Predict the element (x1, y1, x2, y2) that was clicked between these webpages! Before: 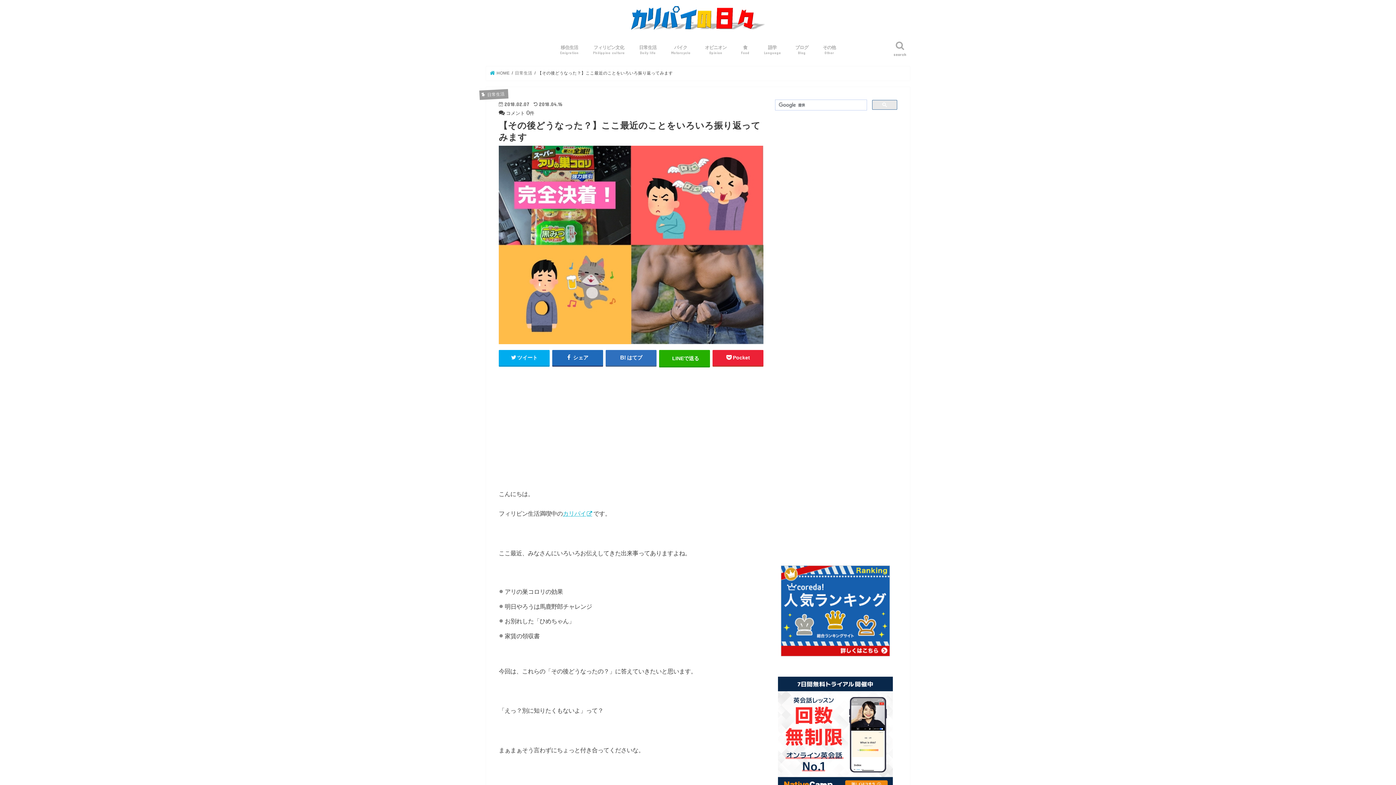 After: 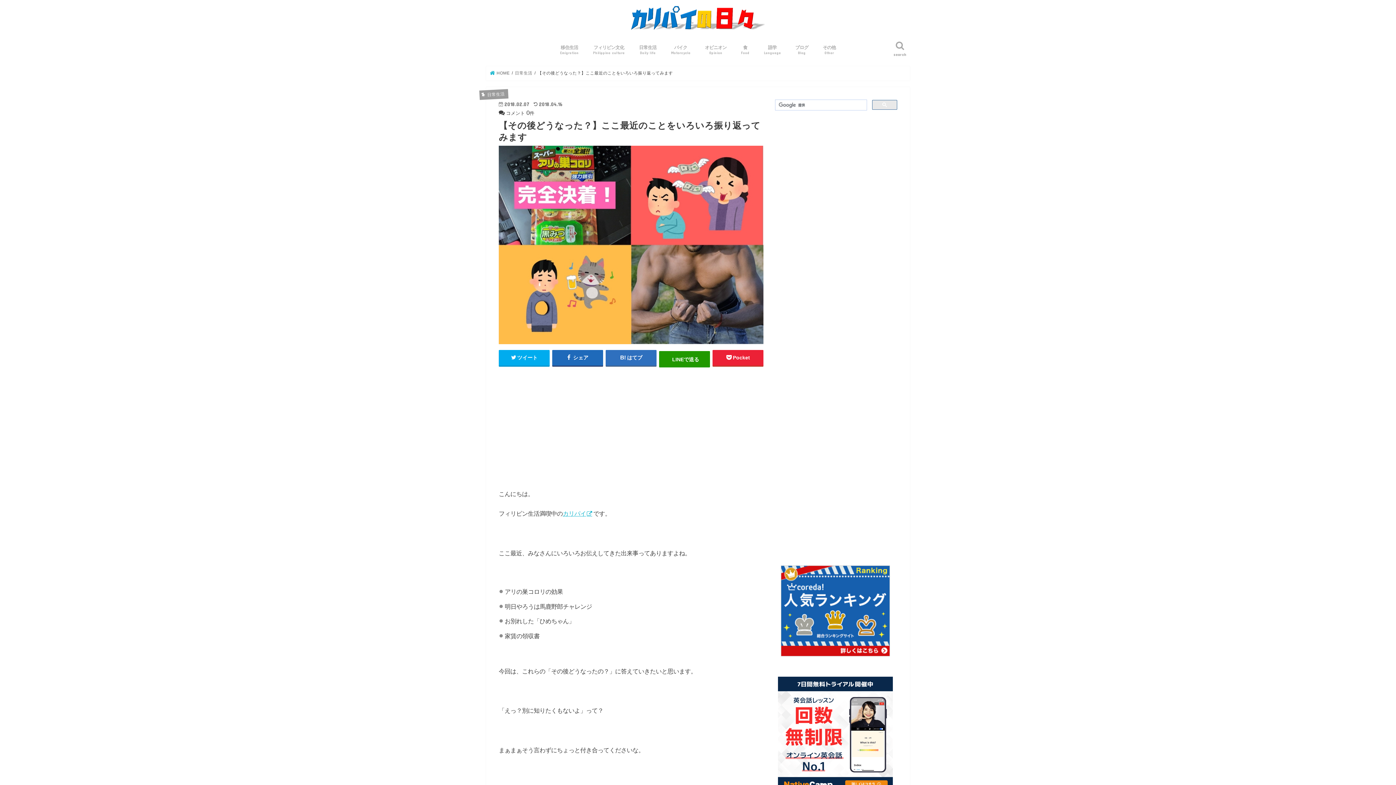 Action: label: LINEで送る bbox: (659, 350, 710, 366)